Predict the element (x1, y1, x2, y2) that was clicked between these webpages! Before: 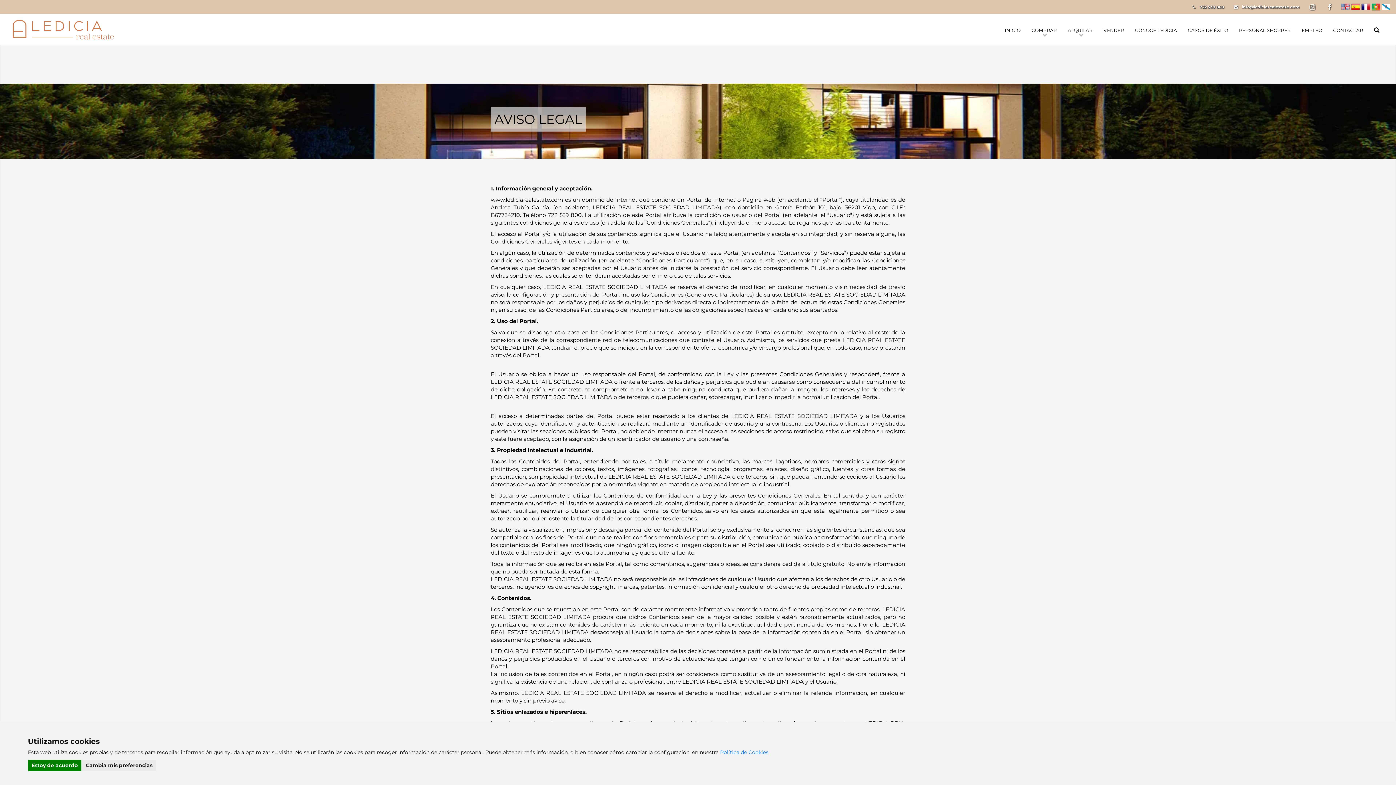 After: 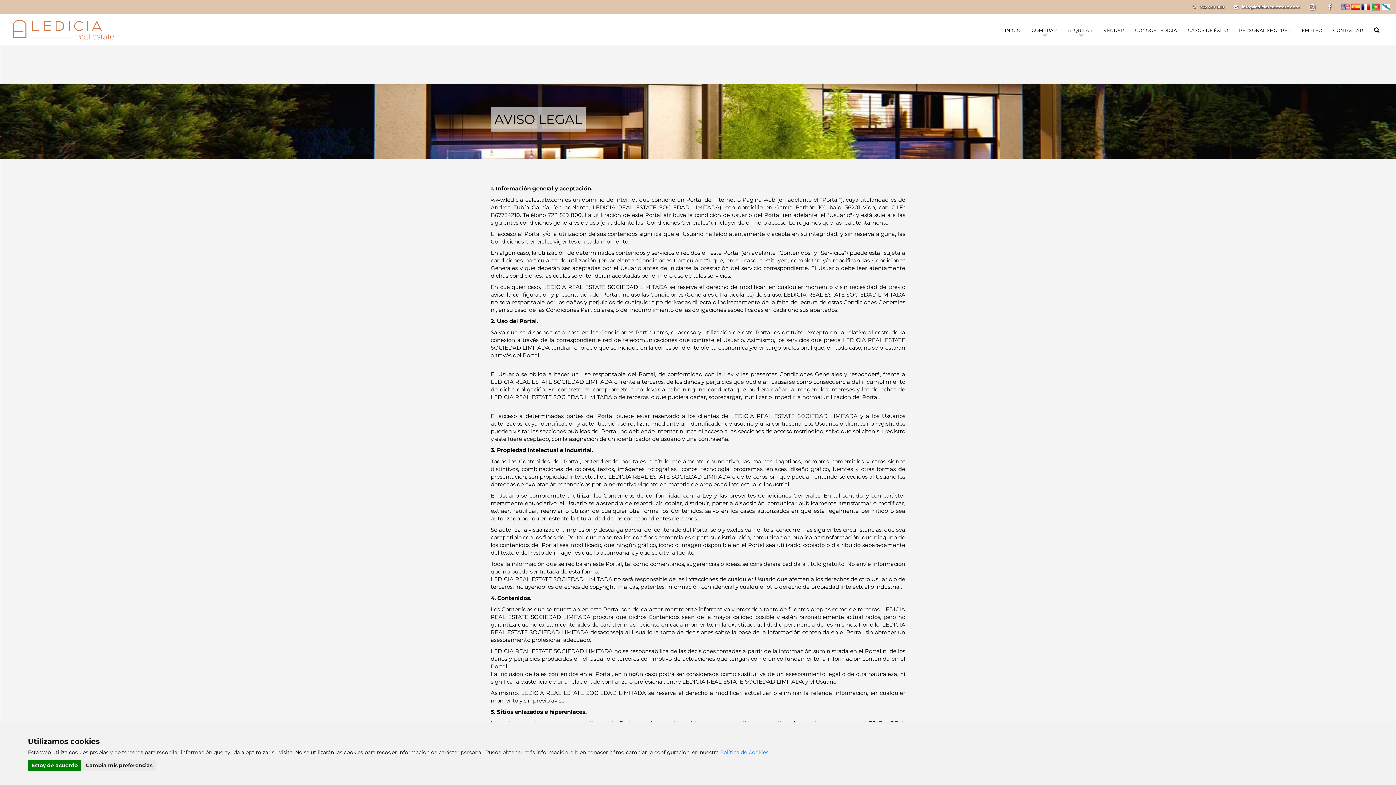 Action: label: info@lediciarealestate.com bbox: (1242, 4, 1300, 9)